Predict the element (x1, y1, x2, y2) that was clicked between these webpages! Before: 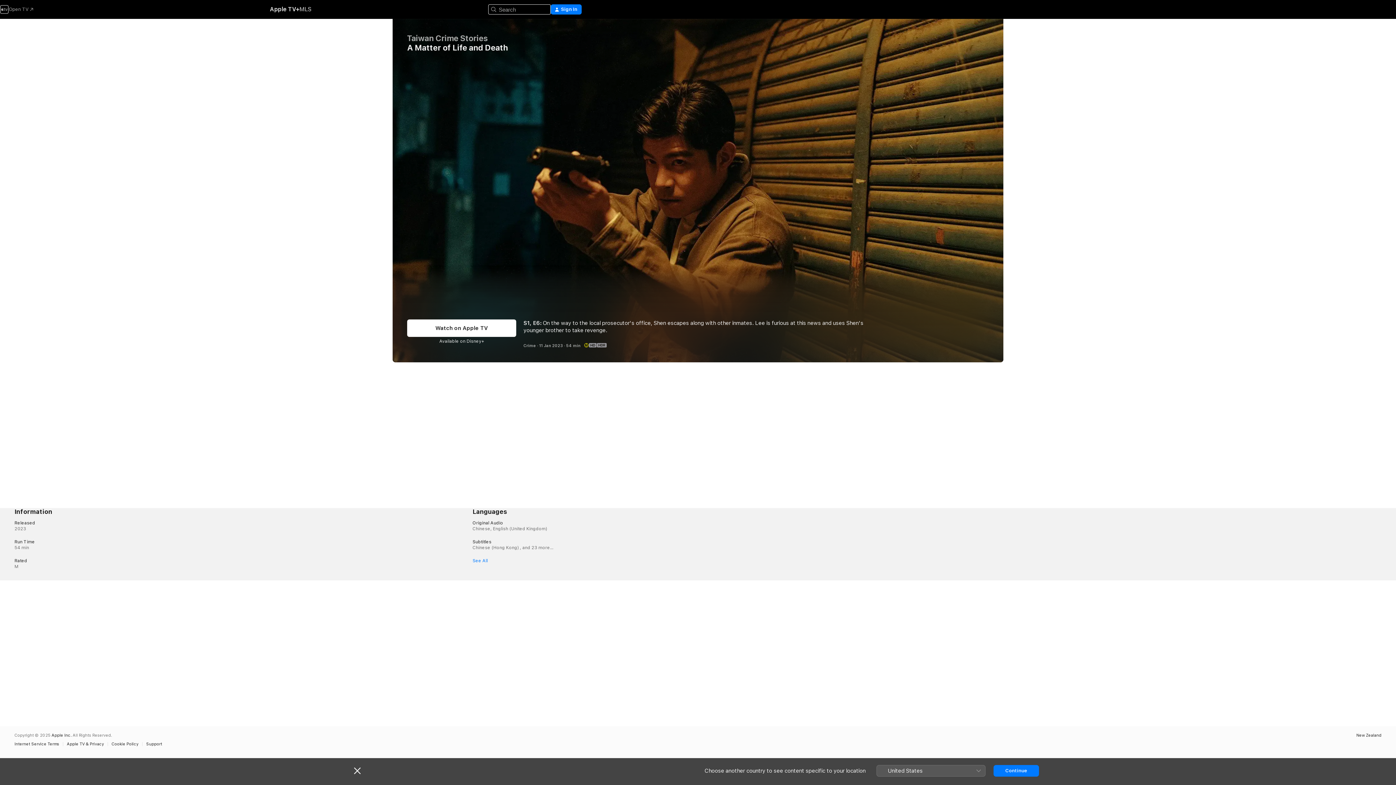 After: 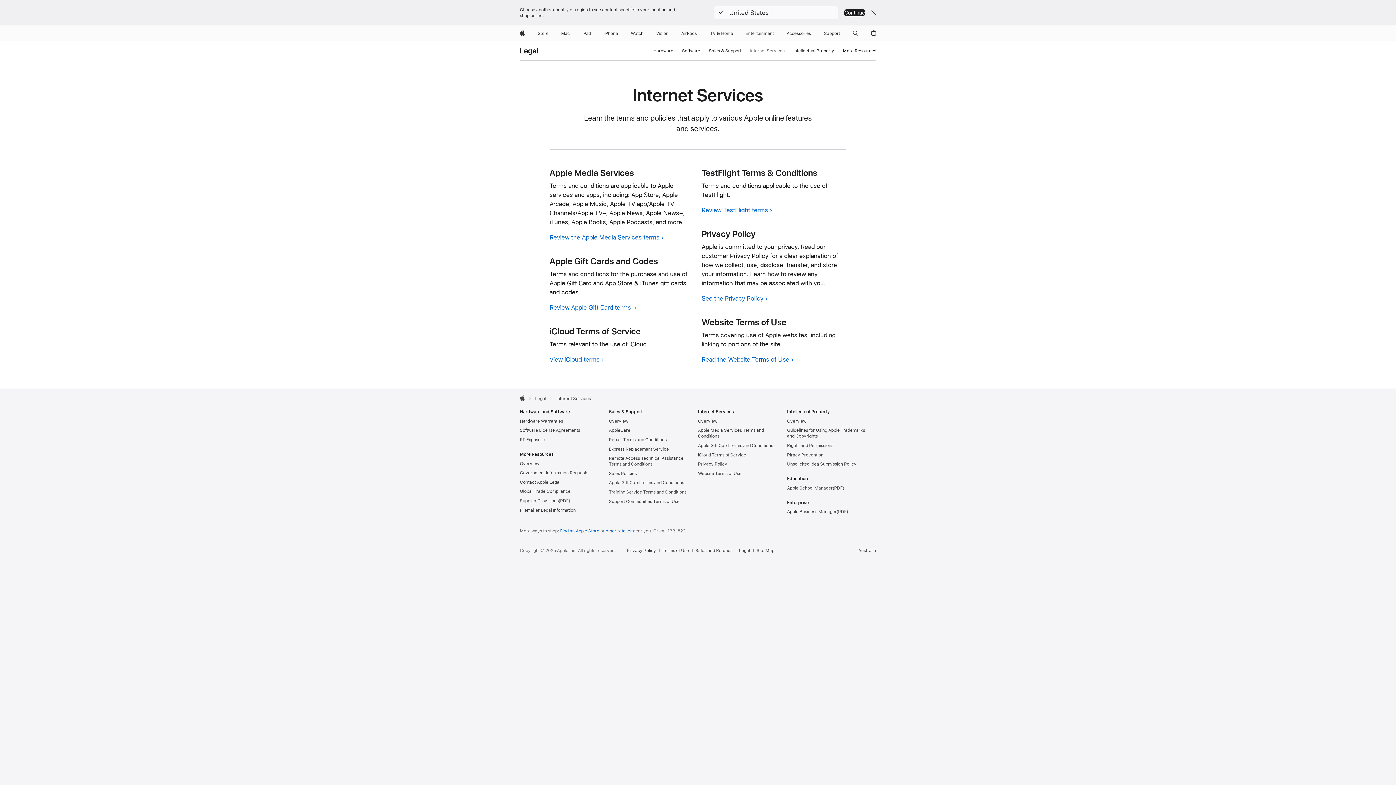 Action: label: Internet Service Terms bbox: (14, 742, 62, 746)